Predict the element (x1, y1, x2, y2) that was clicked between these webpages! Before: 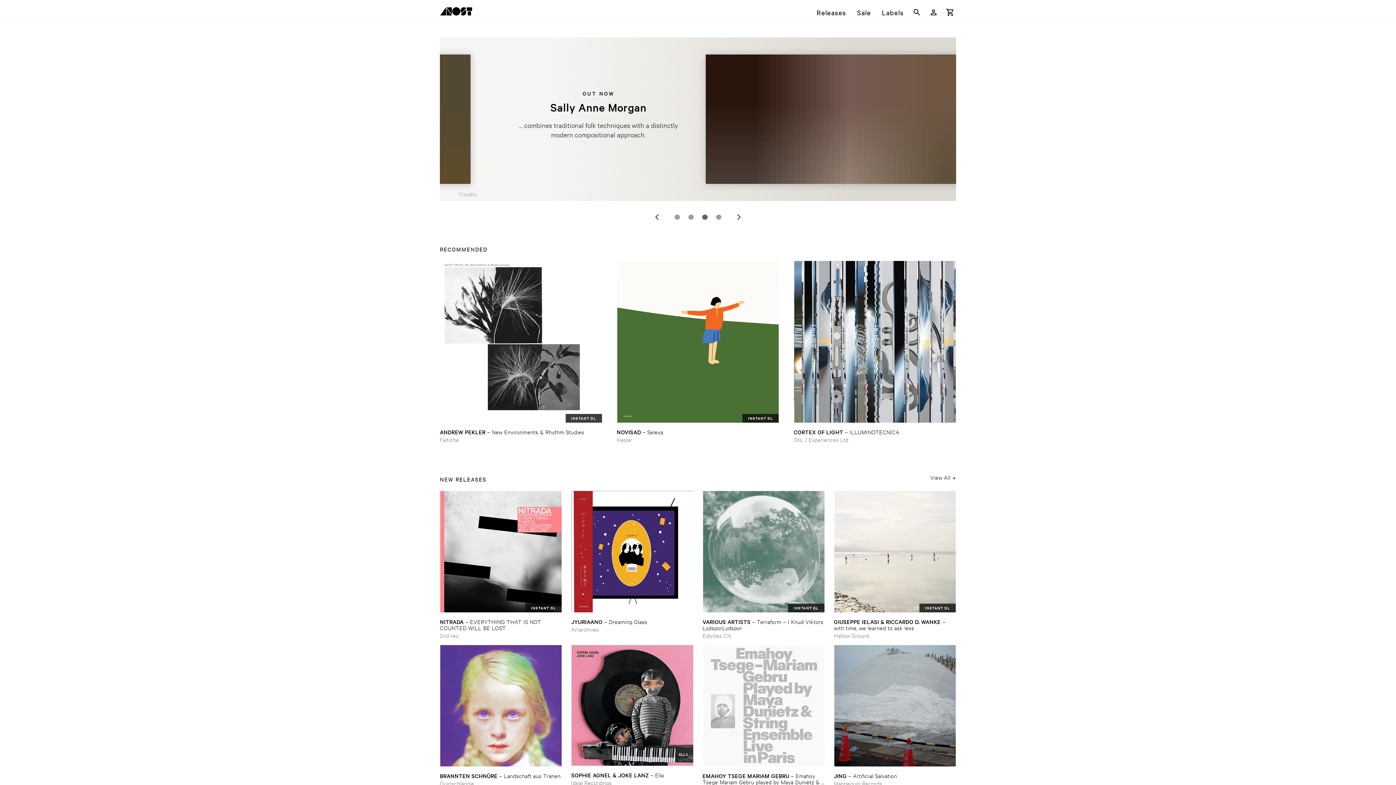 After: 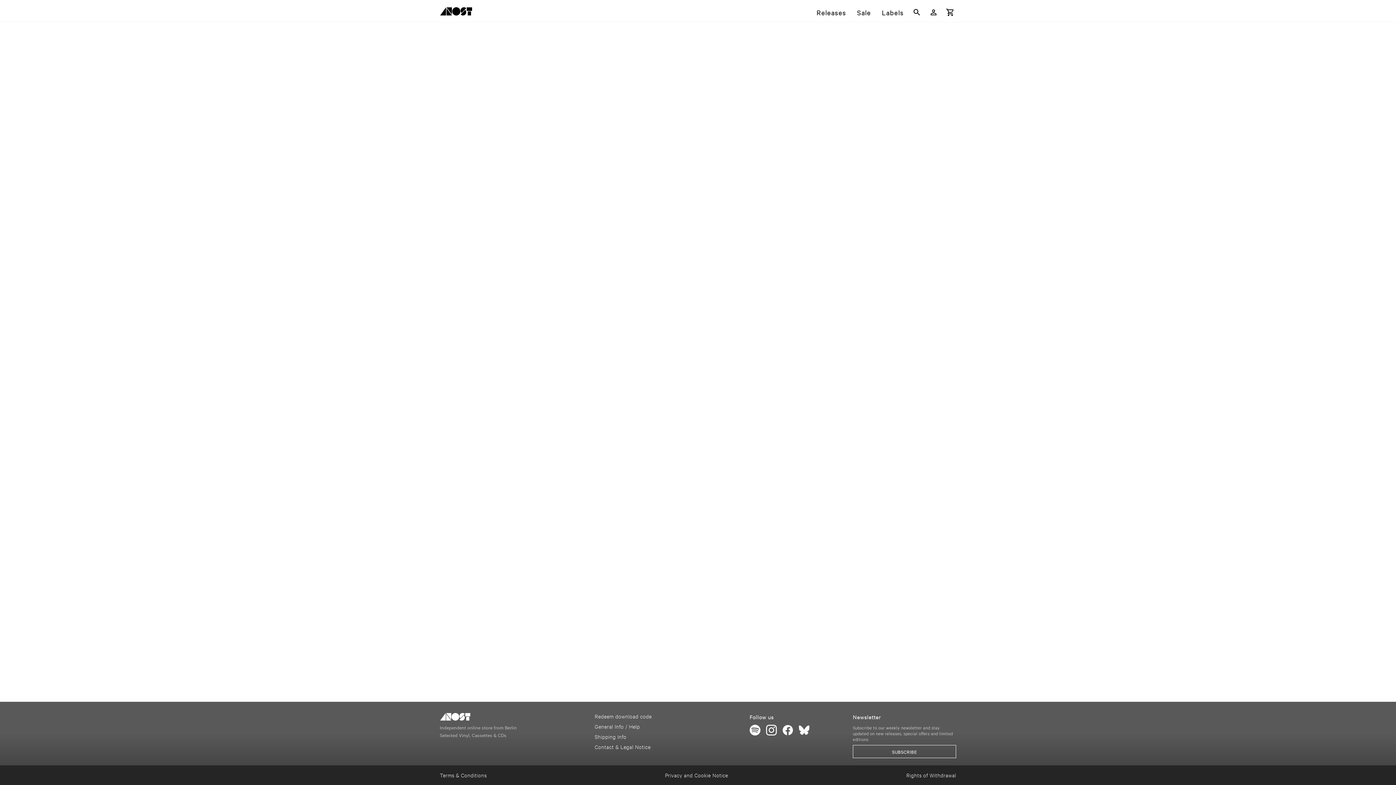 Action: bbox: (440, 490, 562, 613) label: Release Nitrada – EVERYTHING THAT IS NOT COUNTED WILL BE LOST